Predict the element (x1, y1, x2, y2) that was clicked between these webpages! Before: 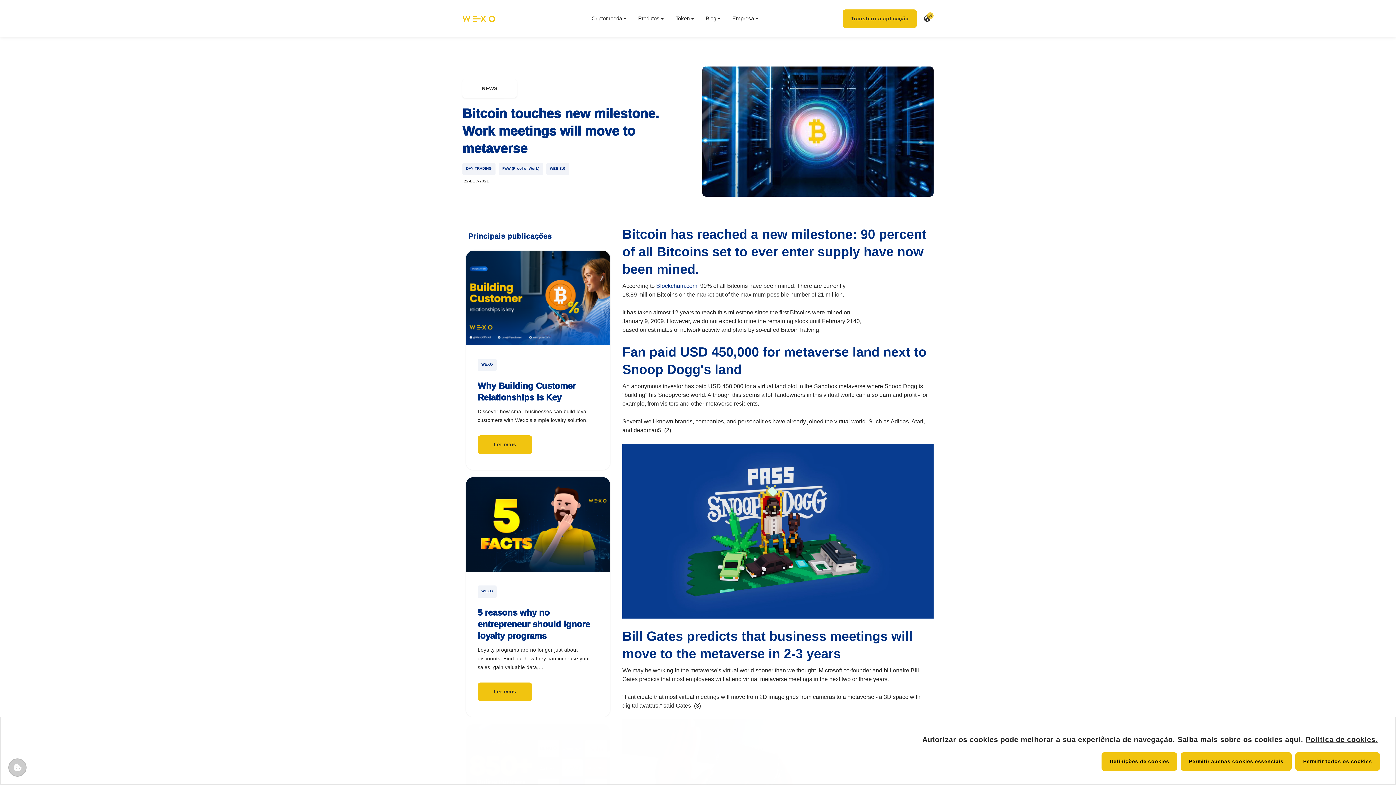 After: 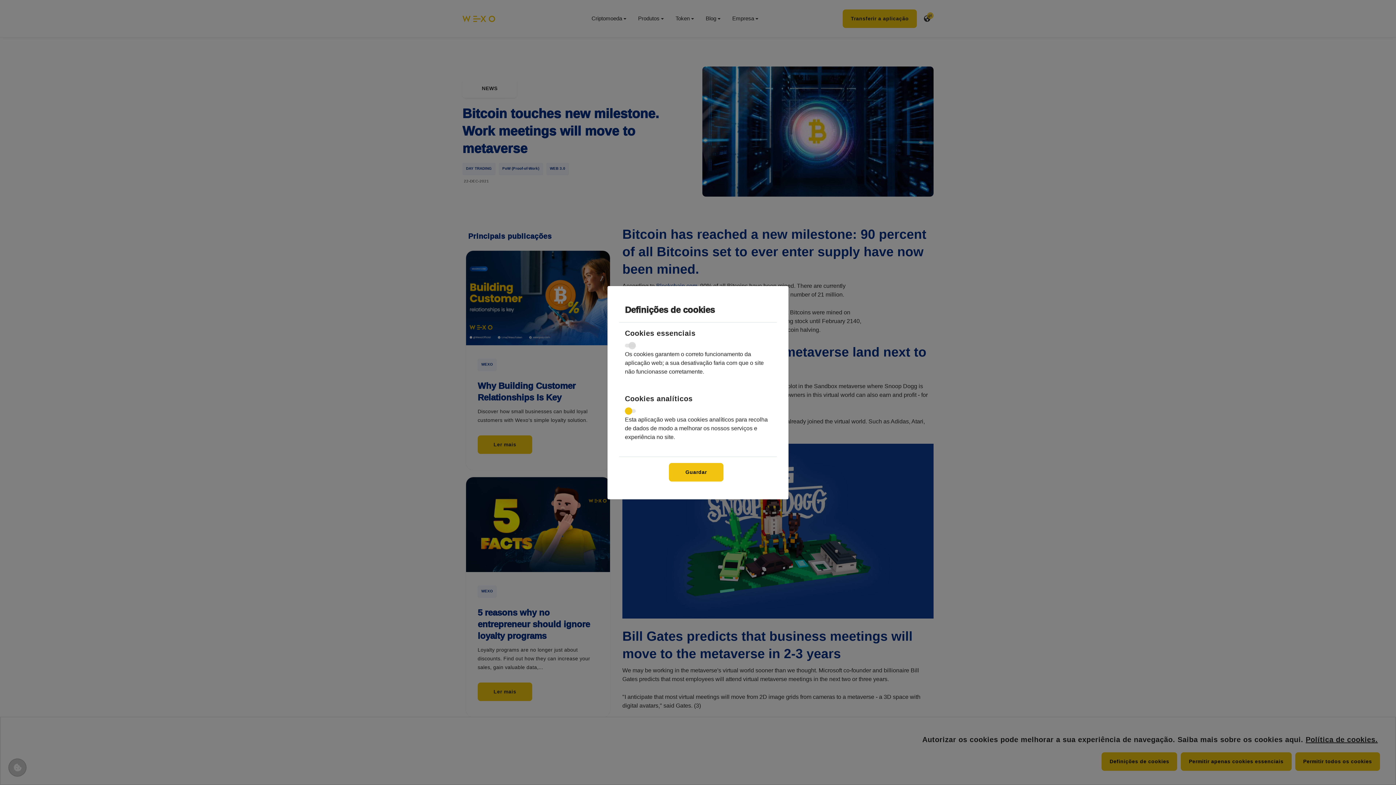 Action: bbox: (8, 758, 26, 777)